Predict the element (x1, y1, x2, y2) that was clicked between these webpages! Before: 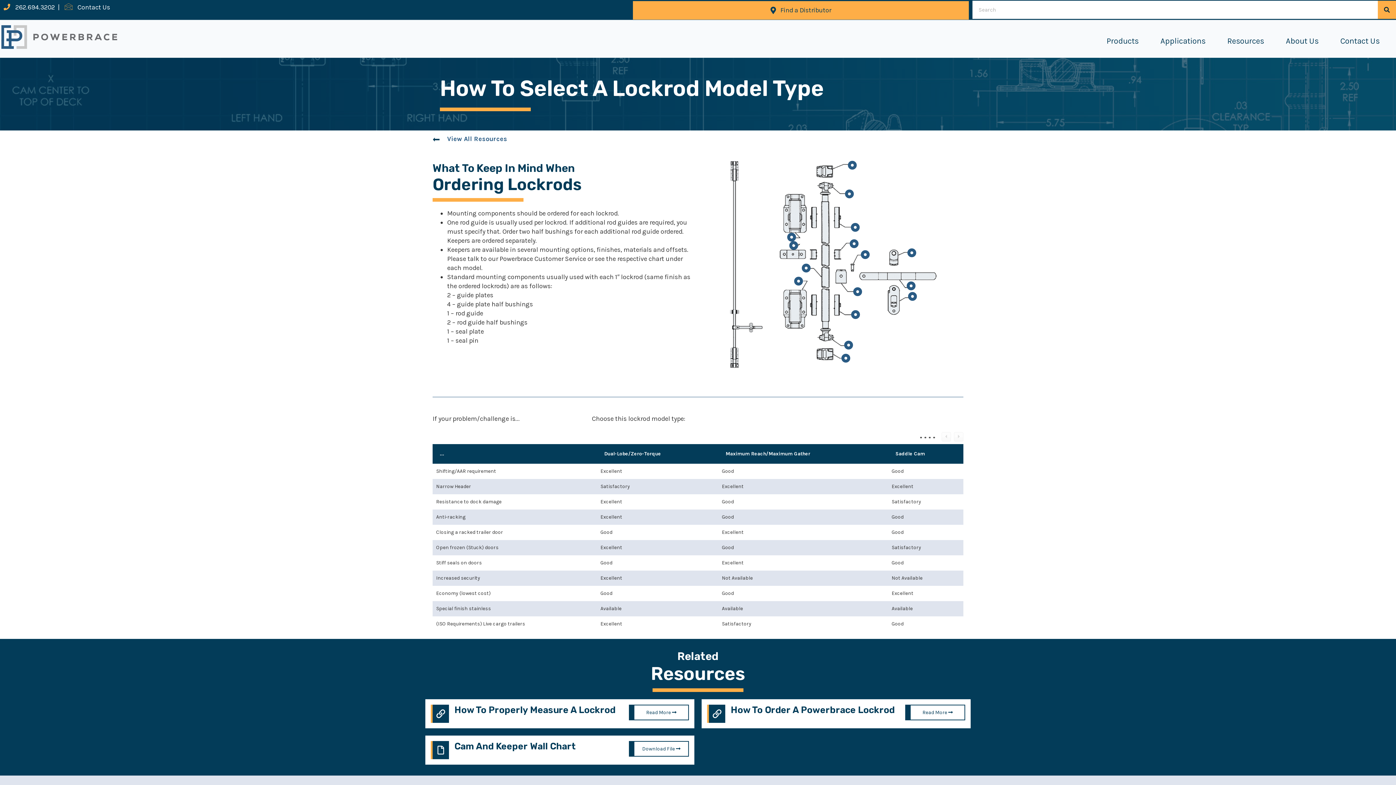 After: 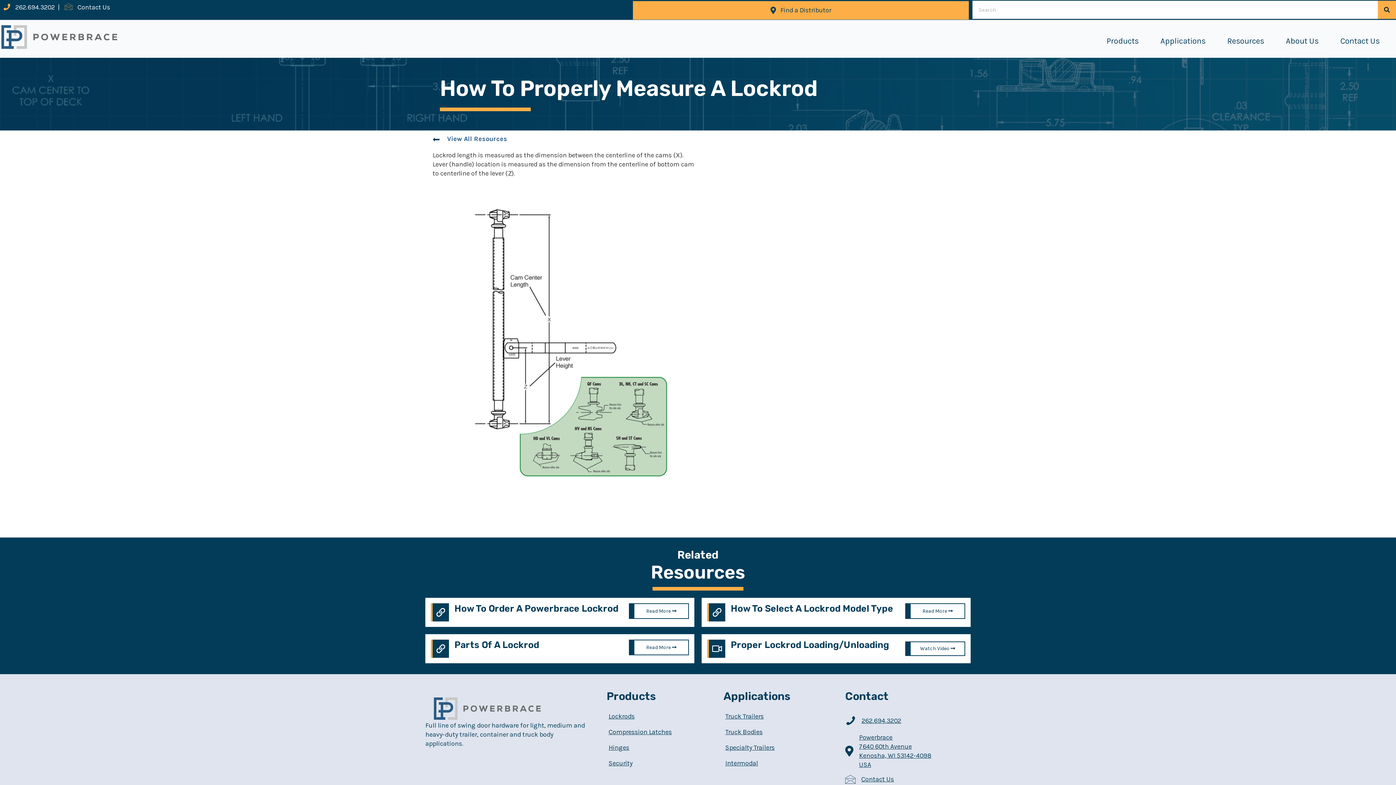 Action: bbox: (629, 705, 689, 720) label: Read More 